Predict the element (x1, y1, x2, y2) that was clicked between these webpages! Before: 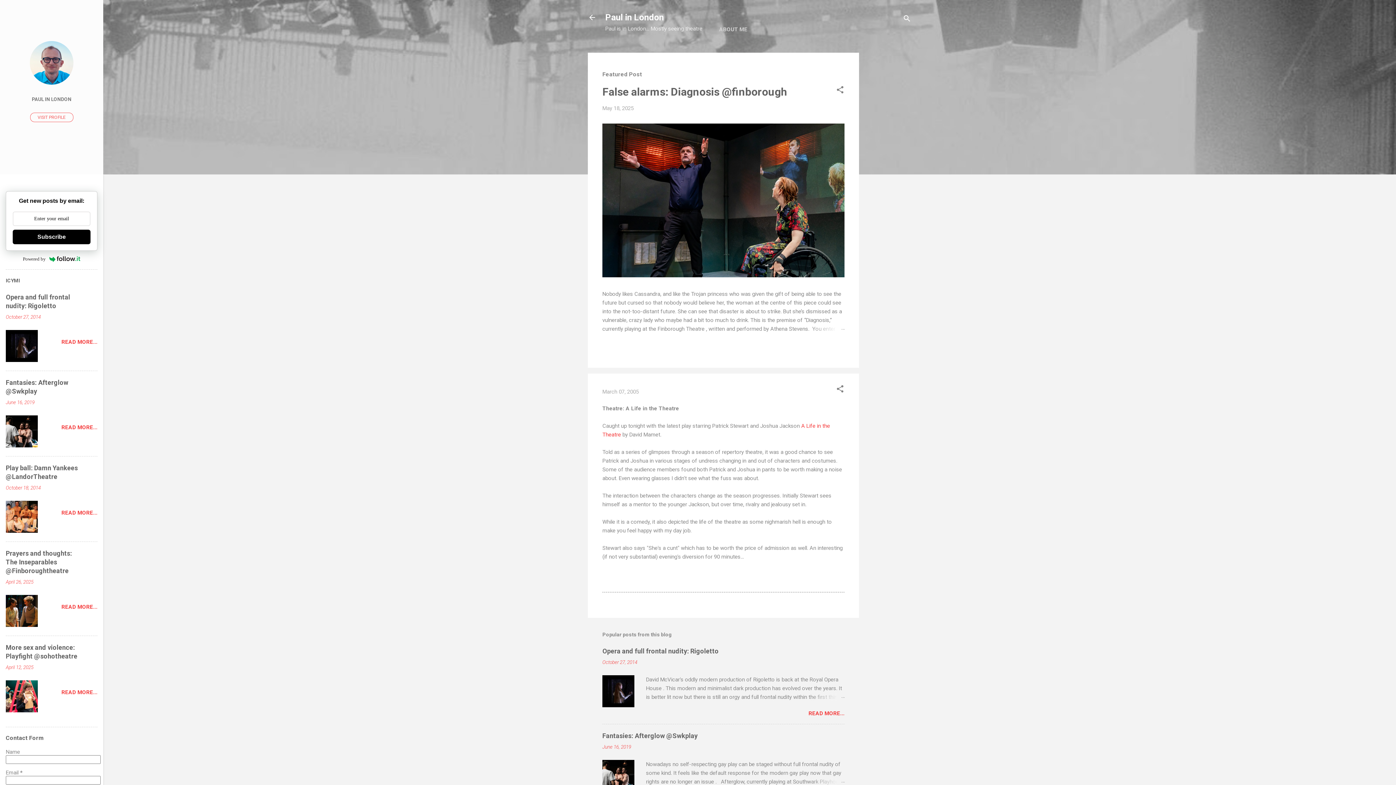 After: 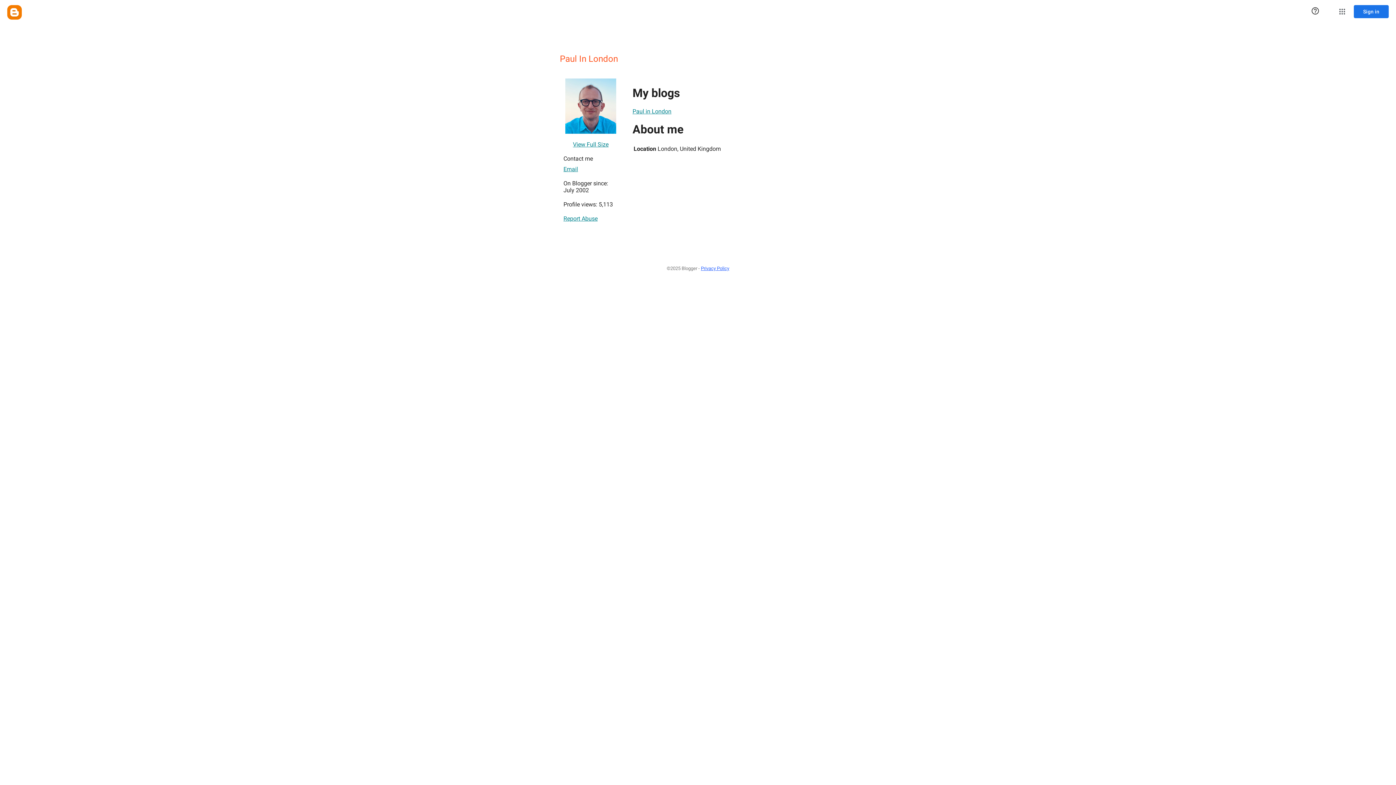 Action: bbox: (0, 91, 103, 107) label: PAUL IN LONDON